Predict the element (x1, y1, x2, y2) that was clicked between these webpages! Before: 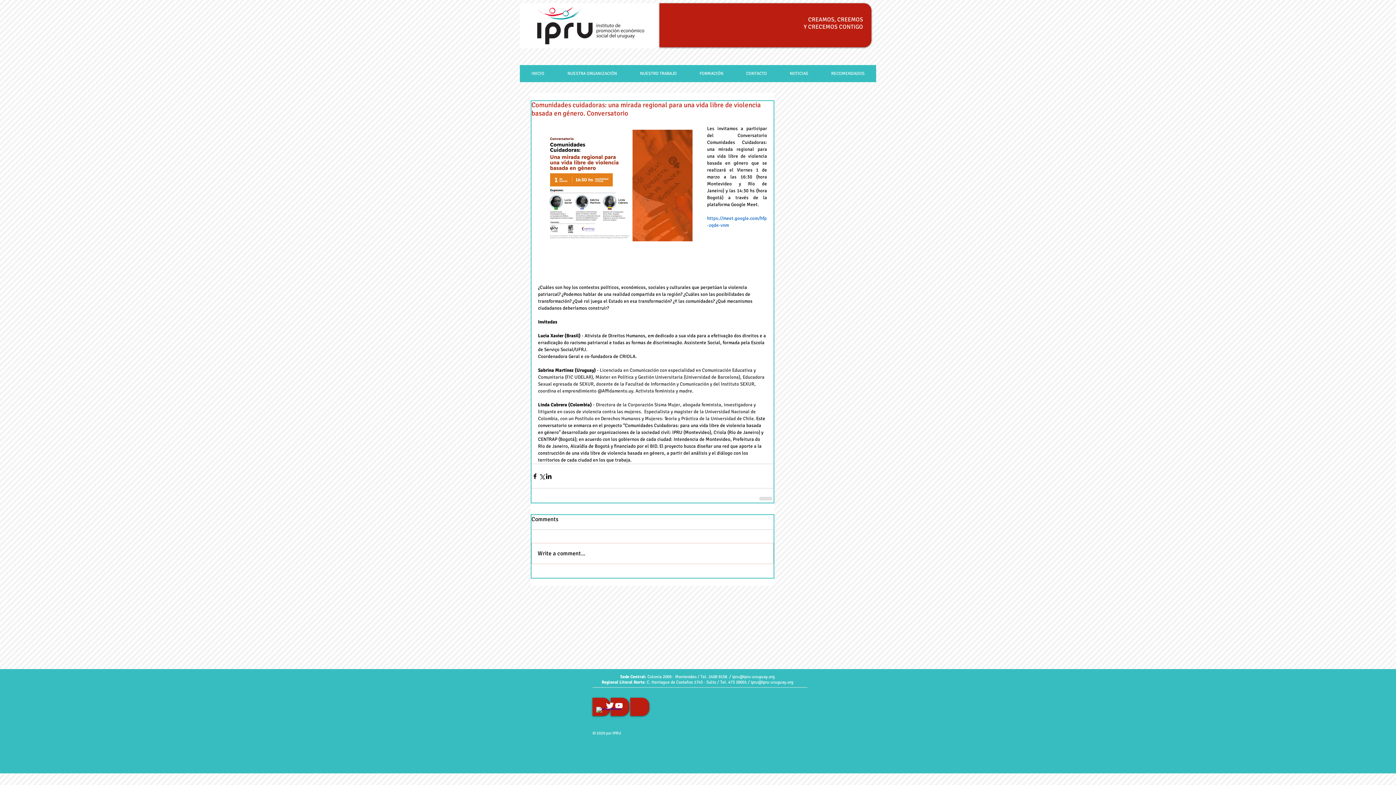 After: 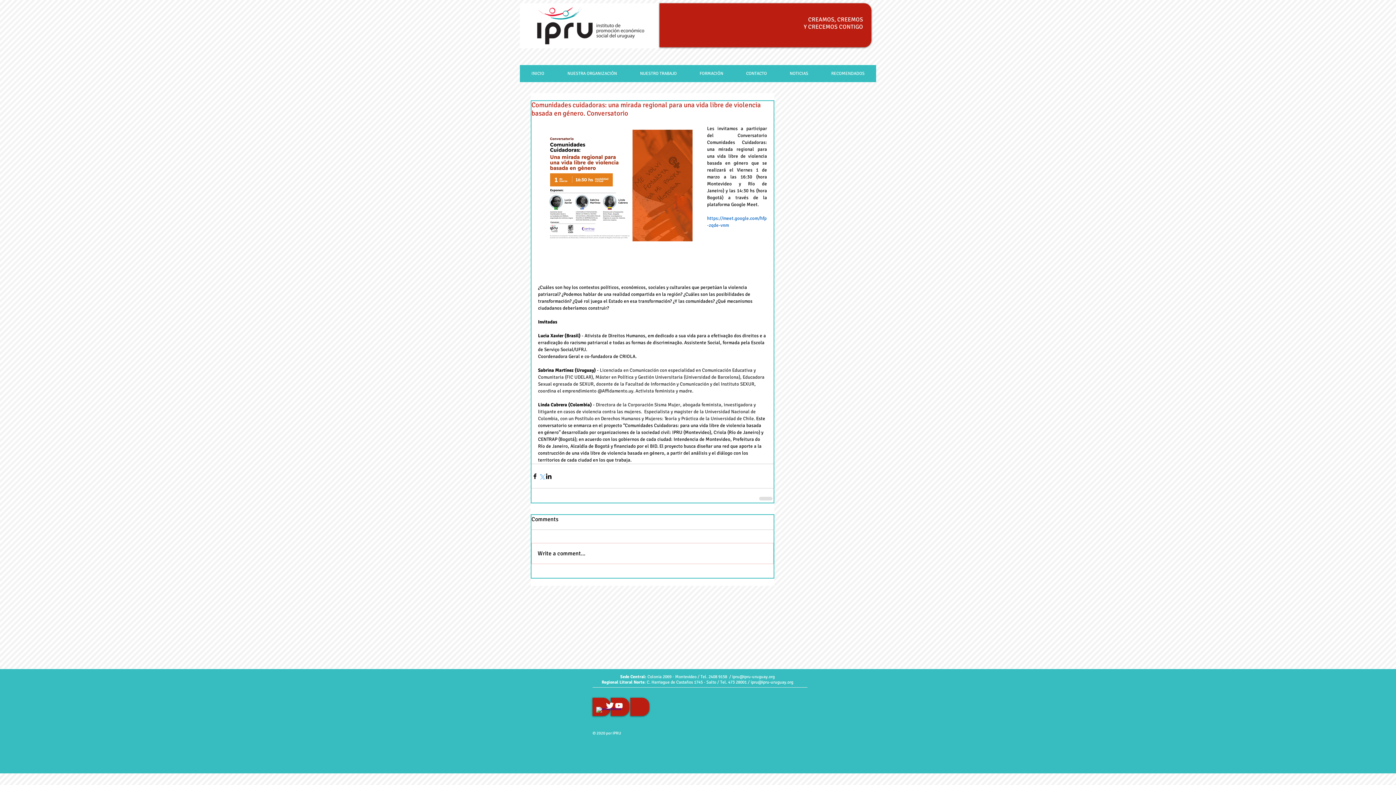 Action: bbox: (538, 472, 545, 479) label: Compartir a través de X (Twitter)